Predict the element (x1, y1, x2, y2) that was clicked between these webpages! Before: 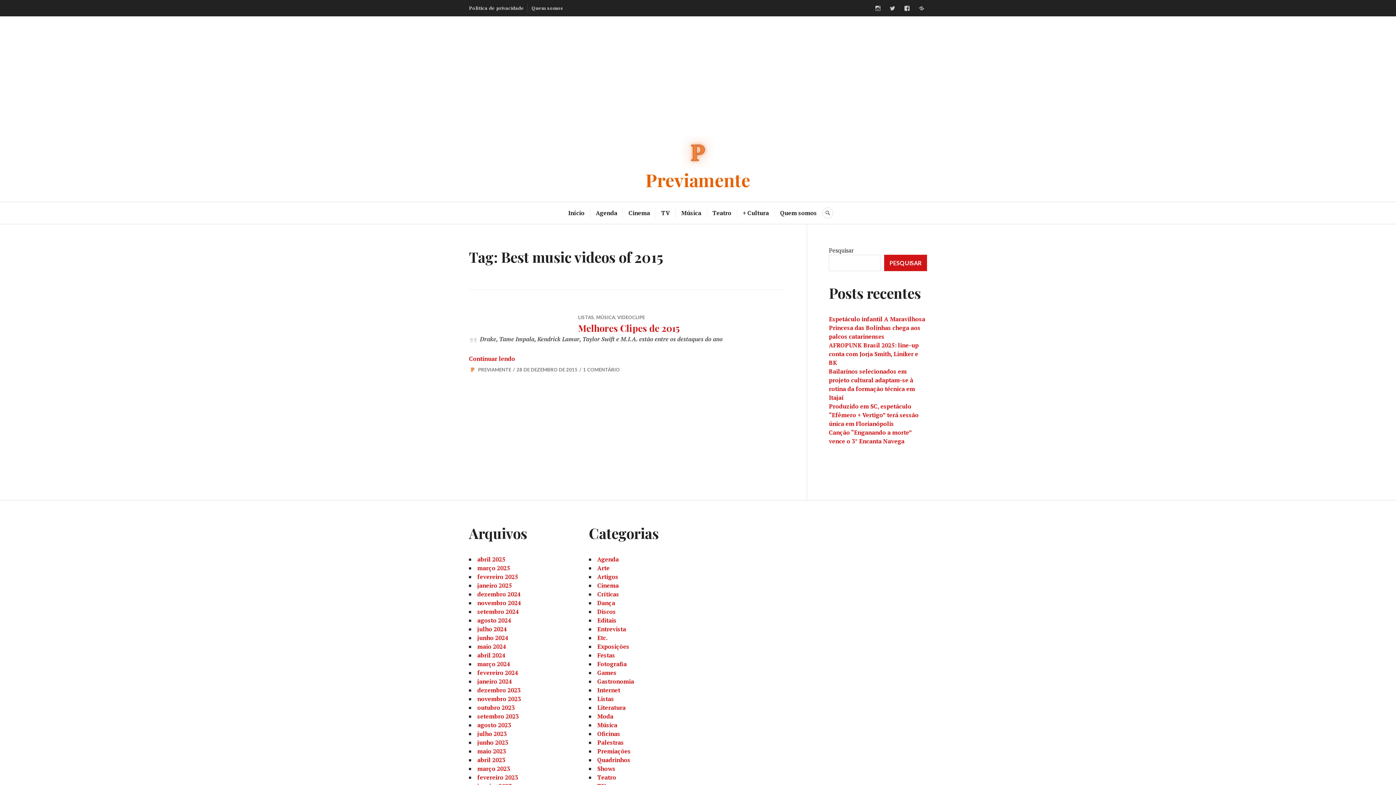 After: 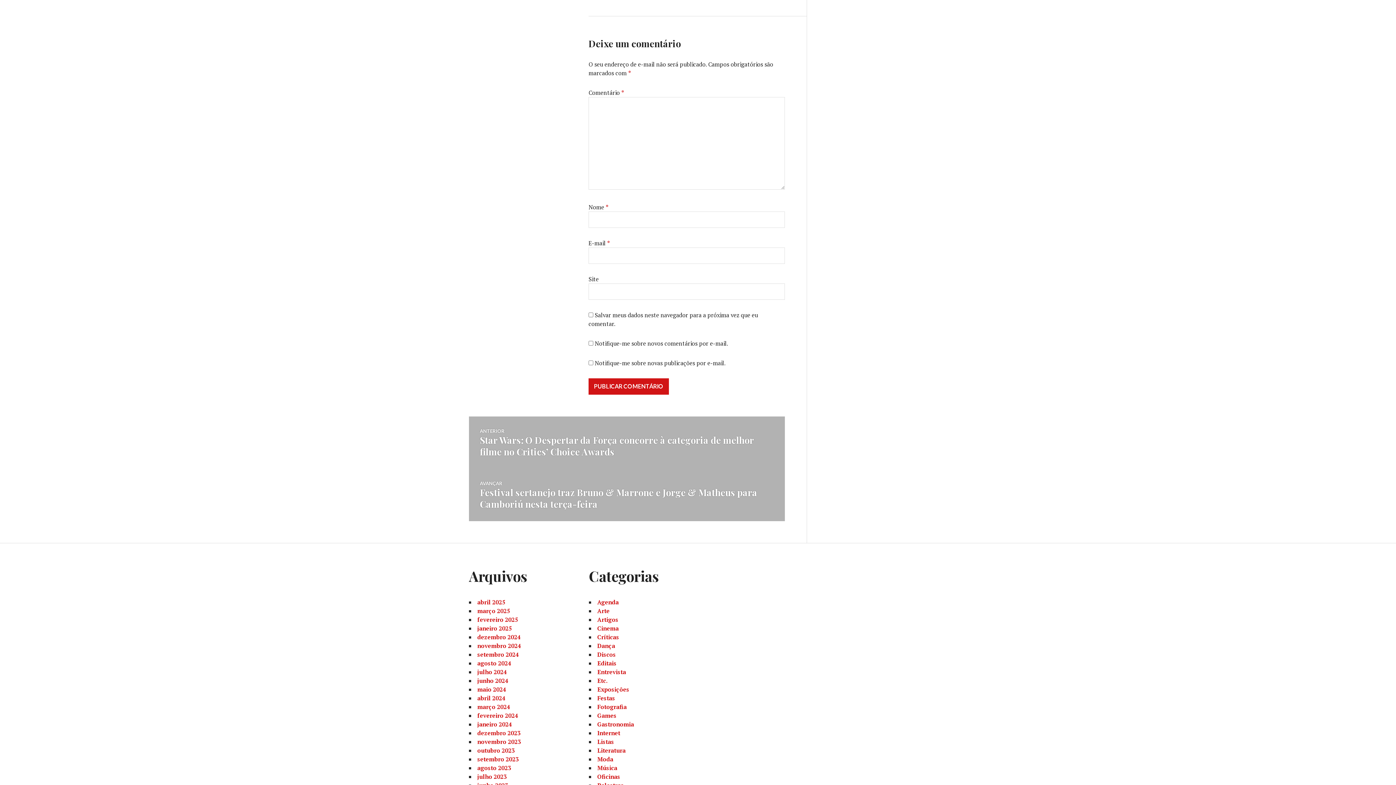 Action: label: 1 COMENTÁRIO bbox: (583, 366, 620, 372)